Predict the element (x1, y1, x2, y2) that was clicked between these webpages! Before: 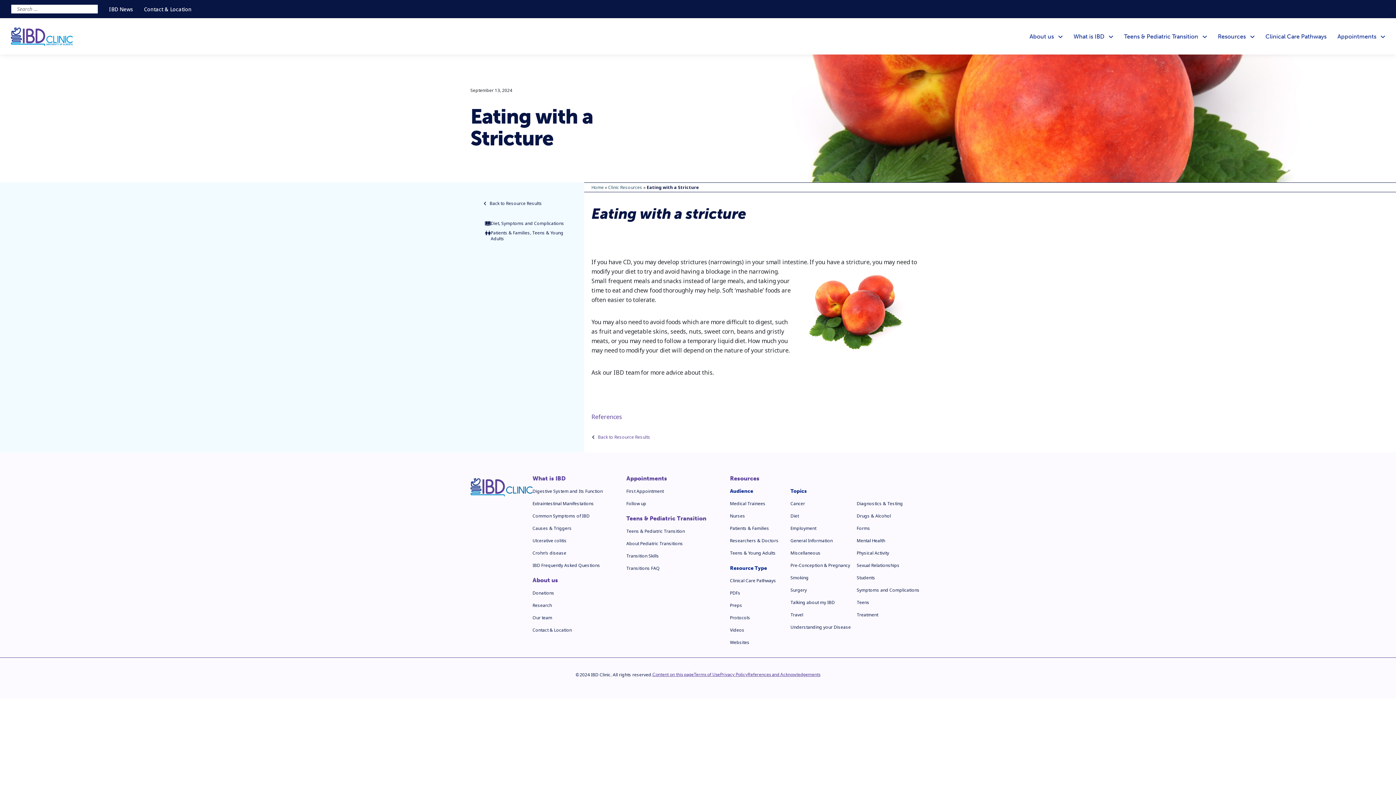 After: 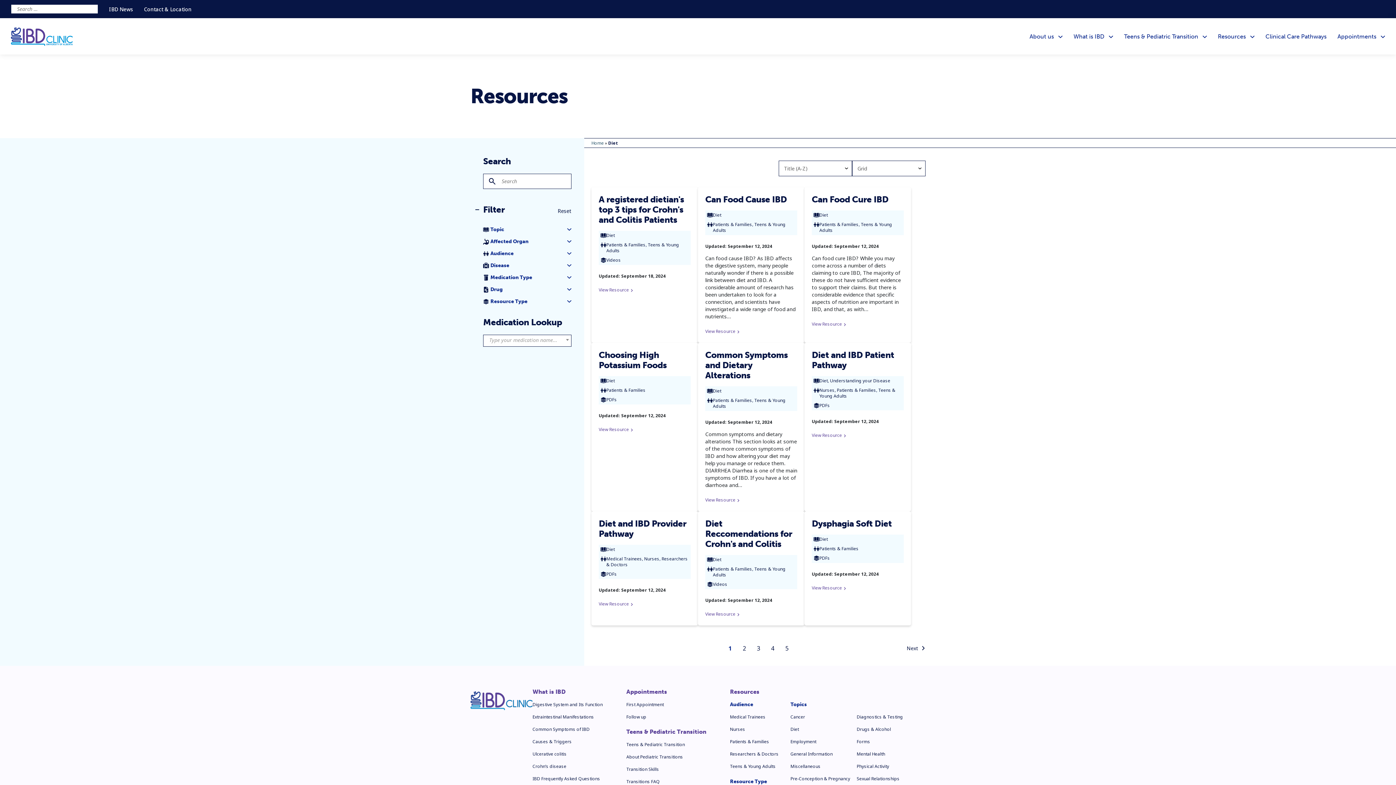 Action: label: Diet bbox: (790, 513, 799, 519)